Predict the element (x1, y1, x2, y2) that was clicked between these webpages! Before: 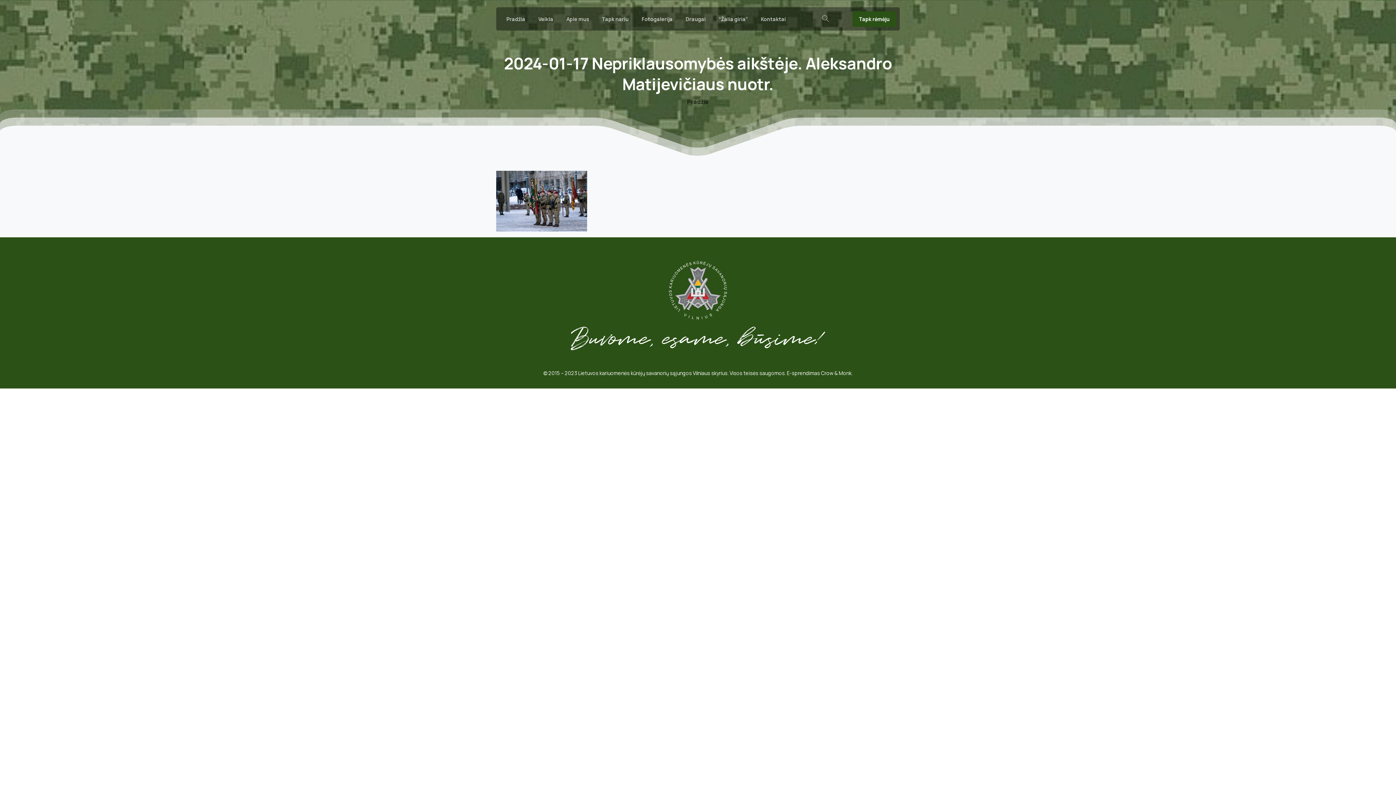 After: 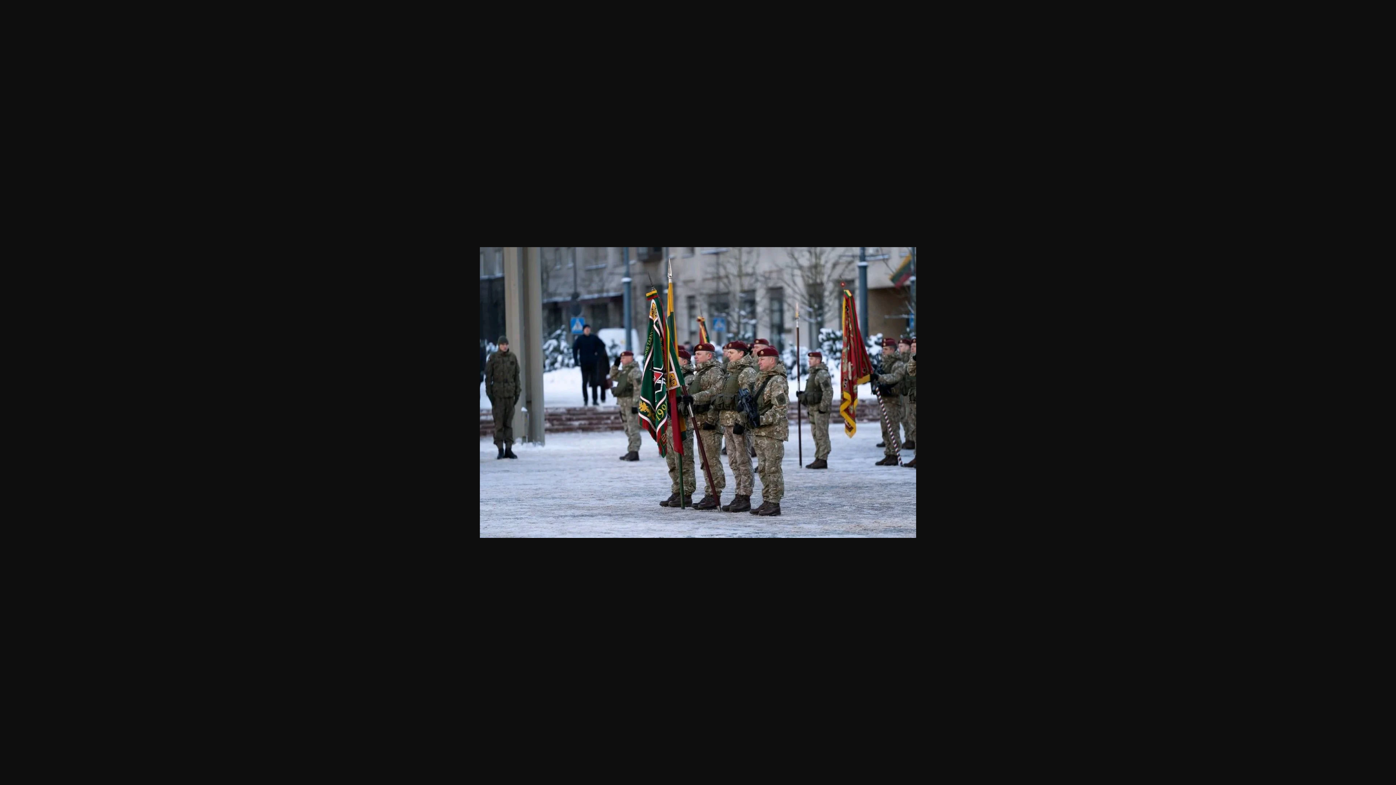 Action: bbox: (496, 196, 587, 204)